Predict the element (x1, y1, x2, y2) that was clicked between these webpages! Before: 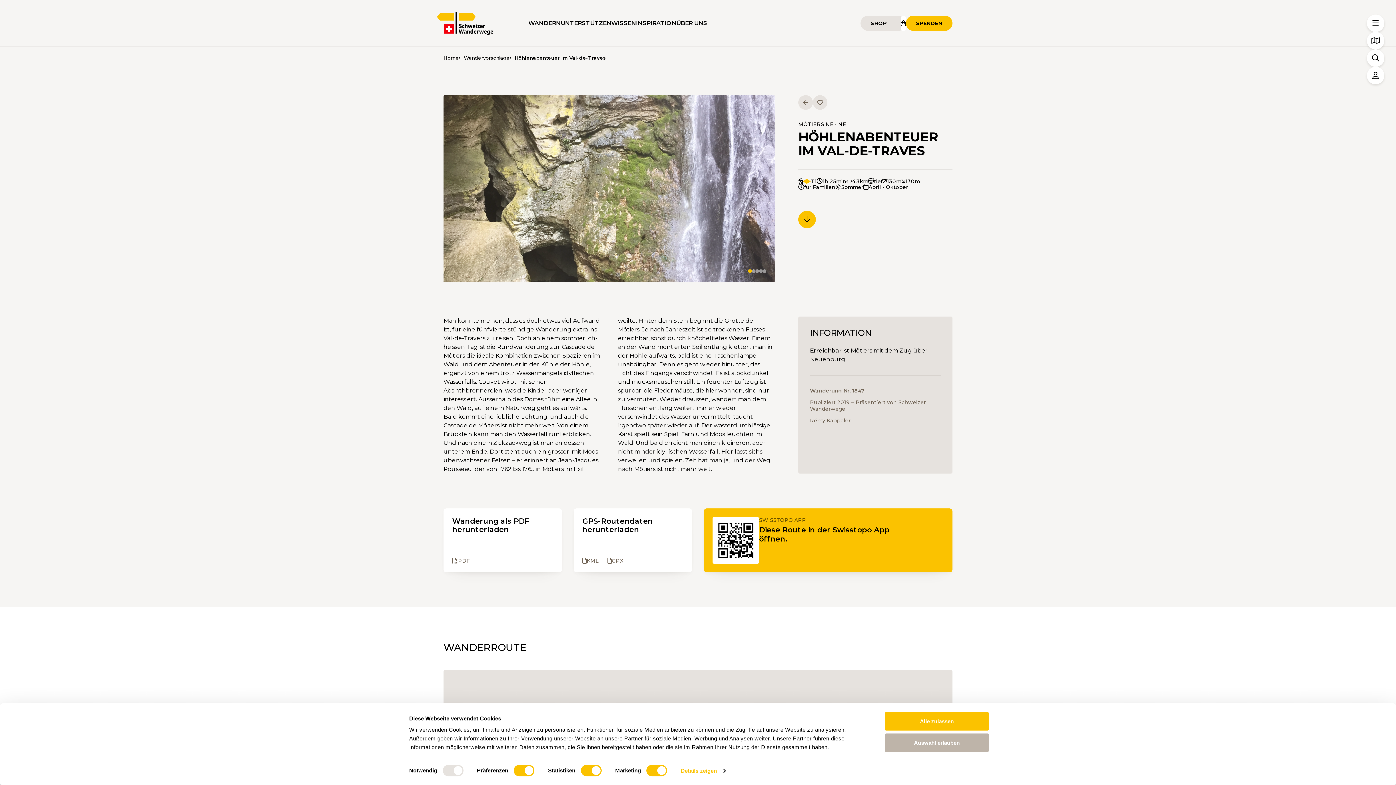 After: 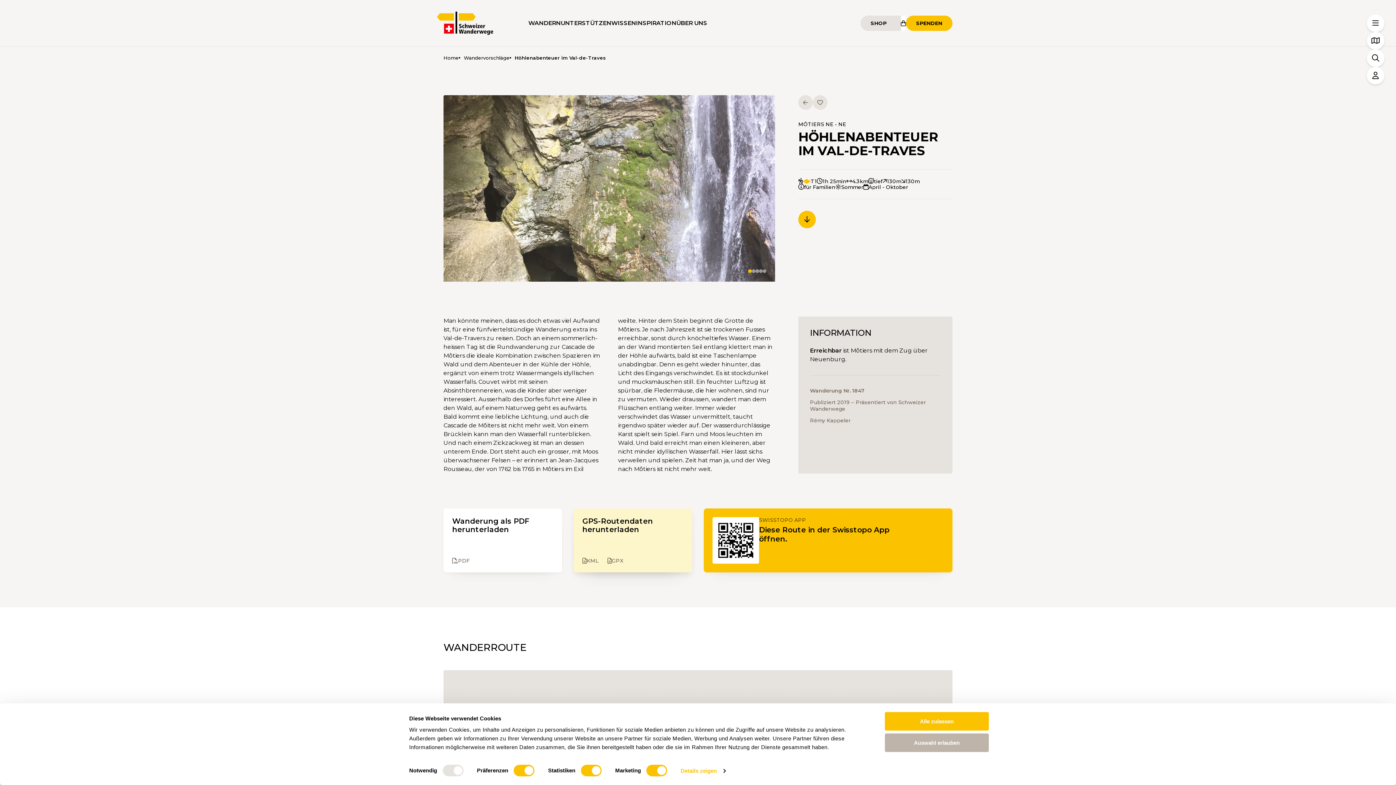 Action: bbox: (582, 558, 598, 564) label: KML